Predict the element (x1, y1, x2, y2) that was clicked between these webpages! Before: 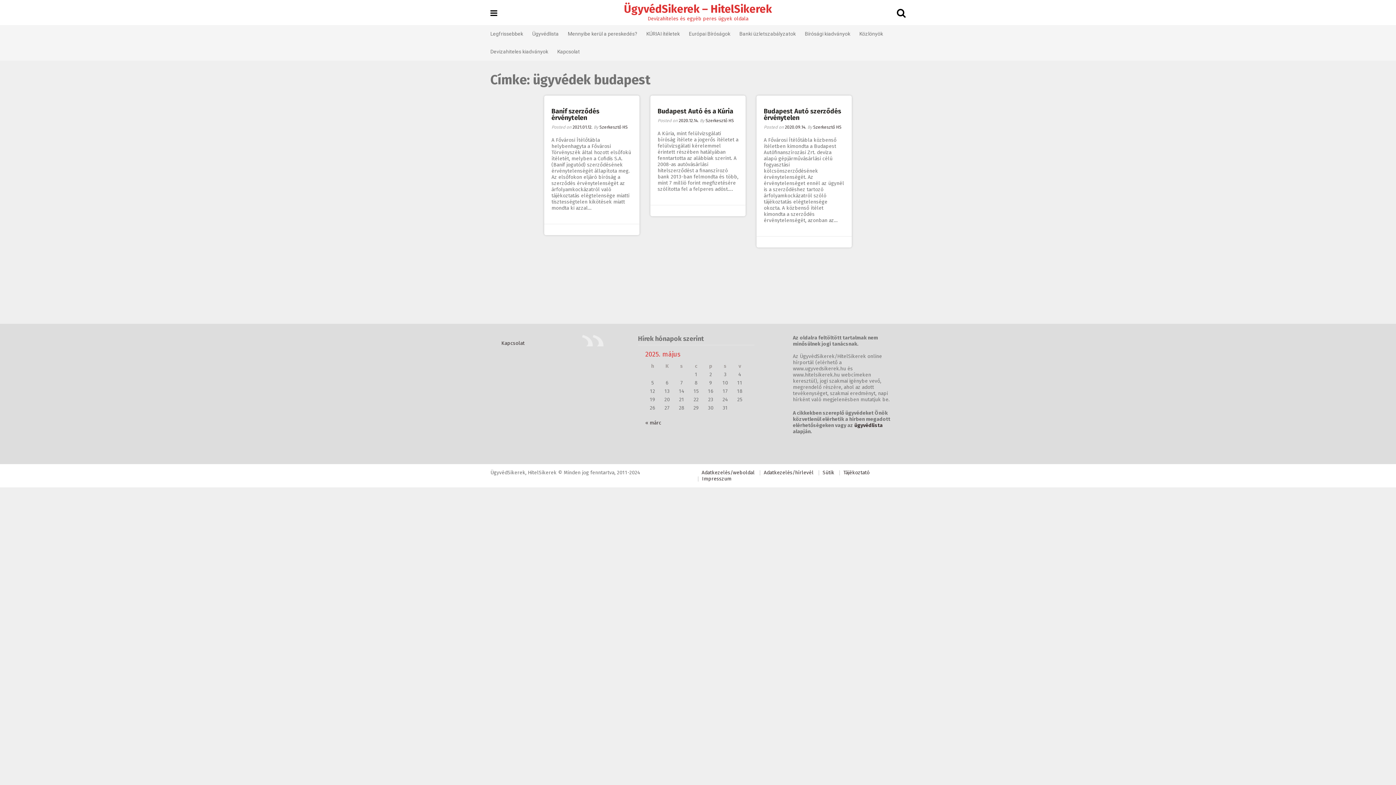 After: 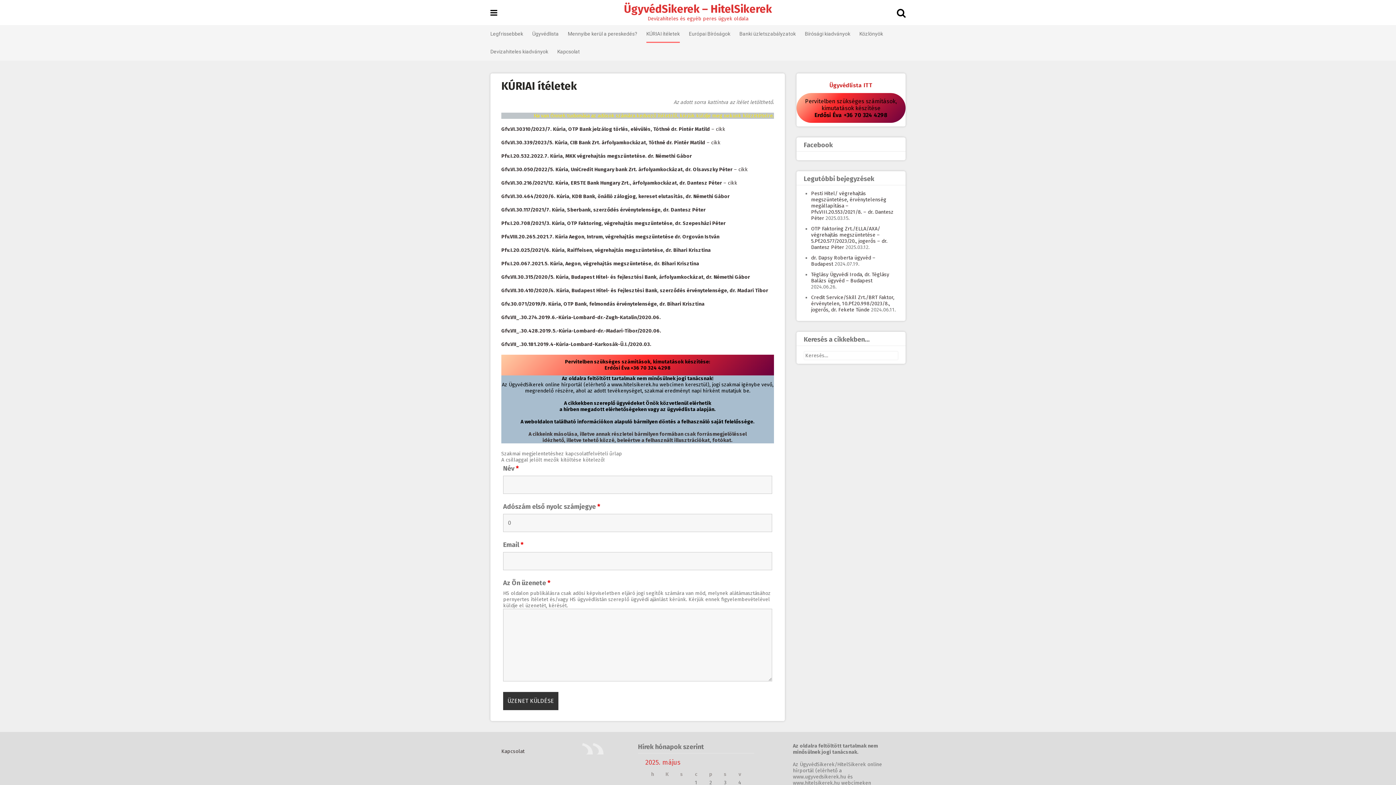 Action: bbox: (646, 25, 680, 42) label: KÚRIAI ítéletek